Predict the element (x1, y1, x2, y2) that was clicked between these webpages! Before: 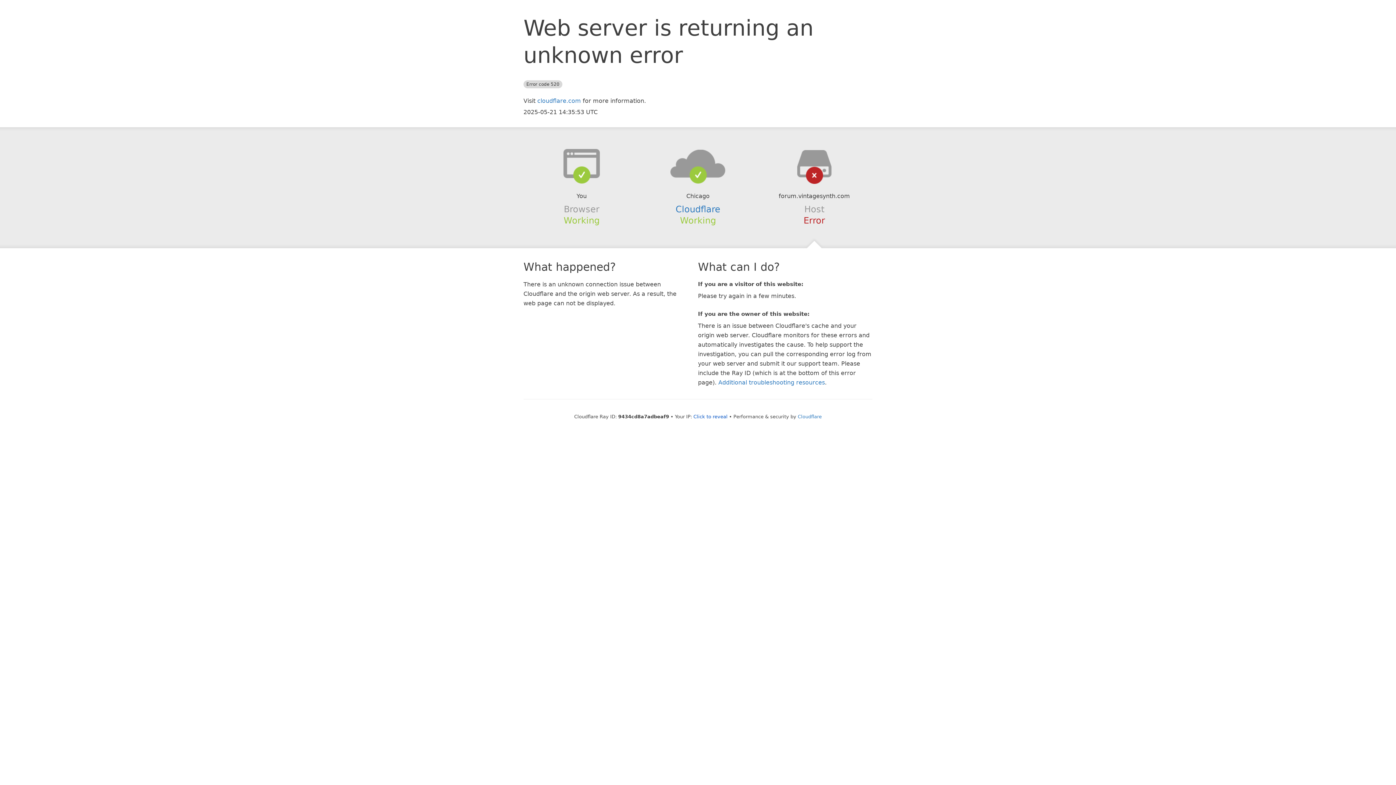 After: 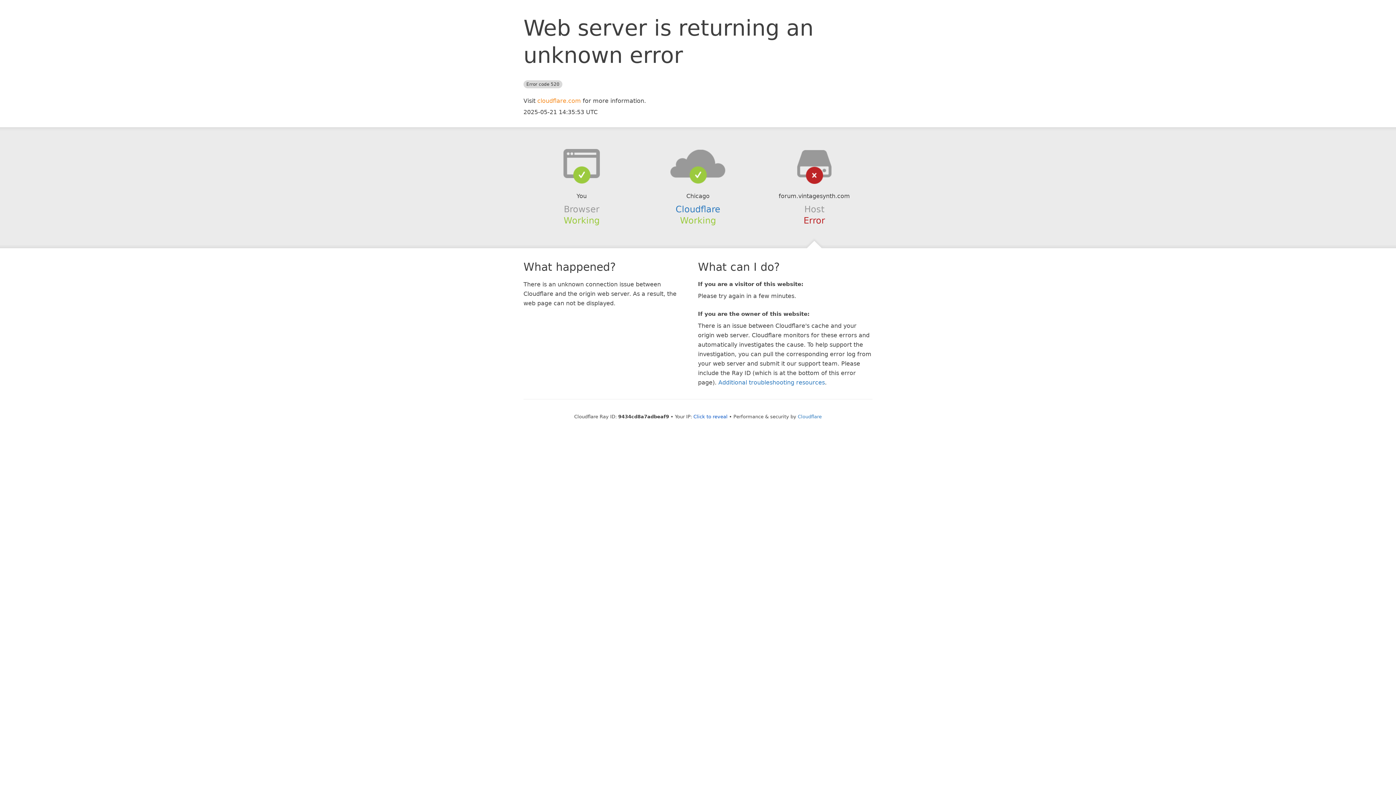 Action: label: cloudflare.com bbox: (537, 97, 581, 104)